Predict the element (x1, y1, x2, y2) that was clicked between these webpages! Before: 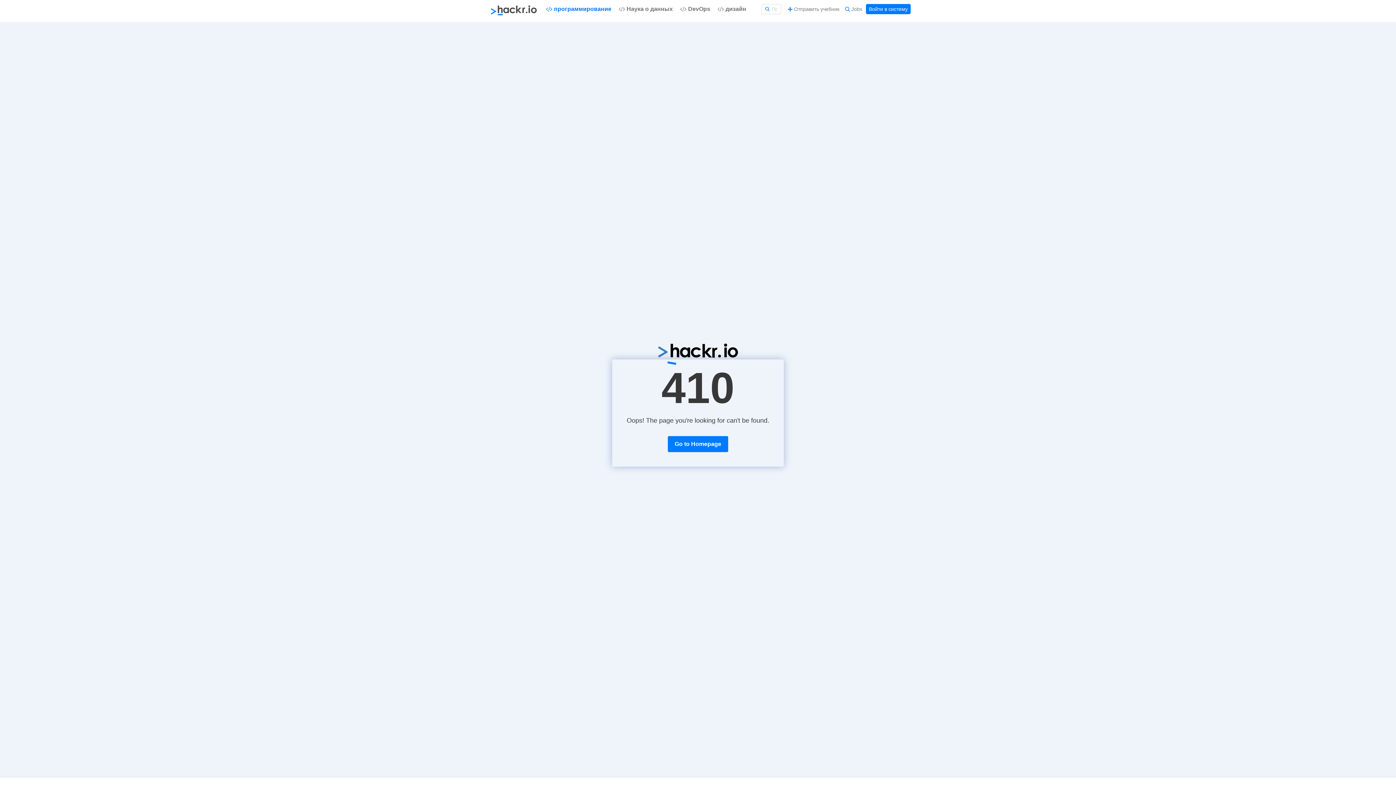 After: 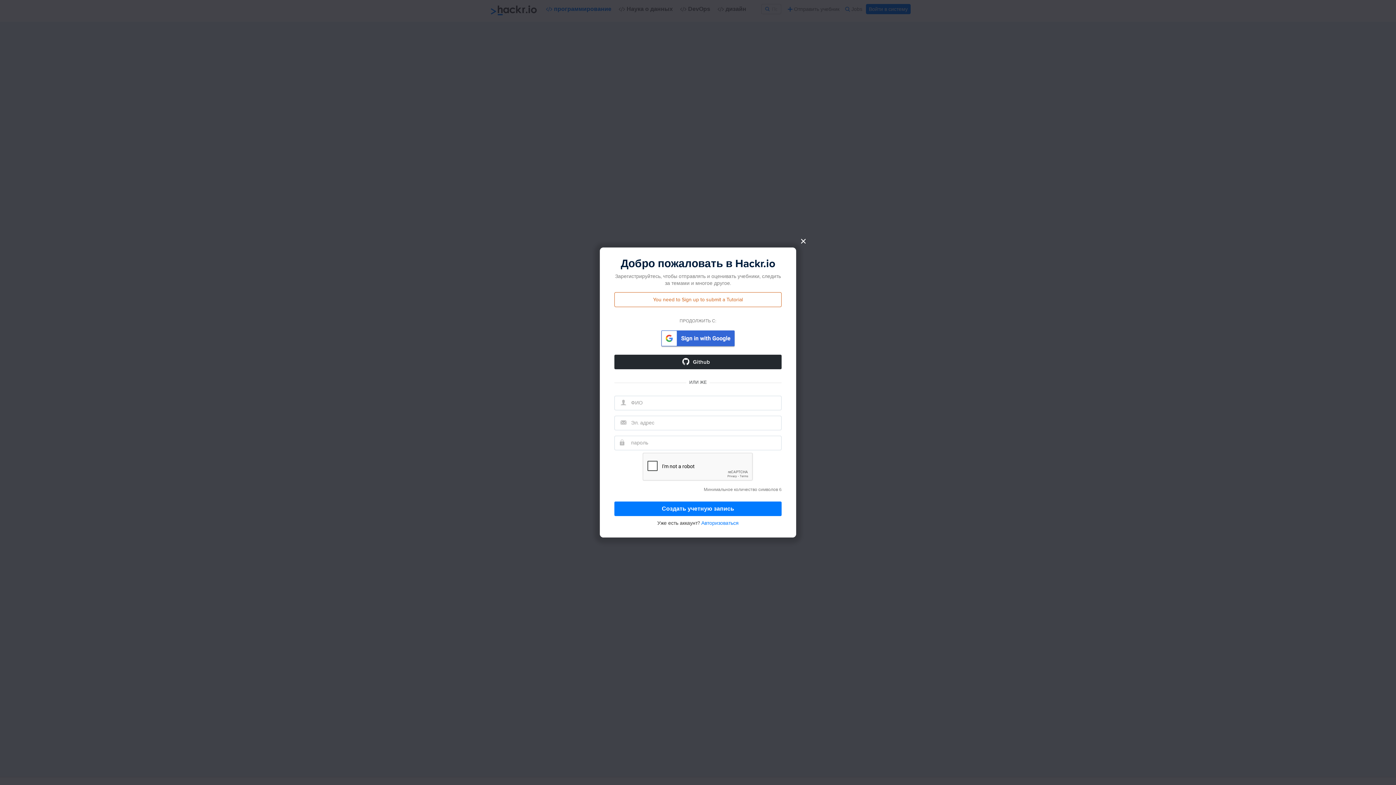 Action: bbox: (785, 4, 842, 14) label: Отправить учебник